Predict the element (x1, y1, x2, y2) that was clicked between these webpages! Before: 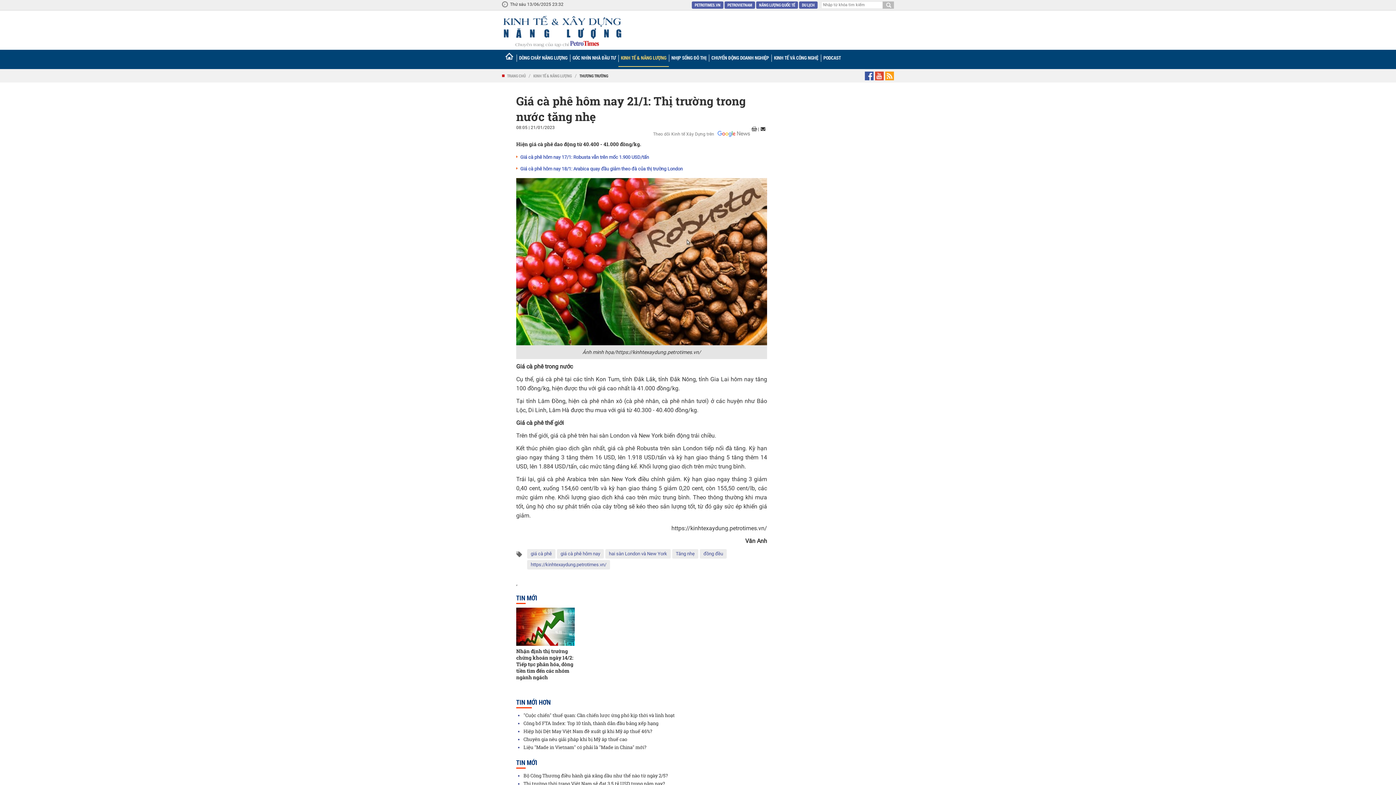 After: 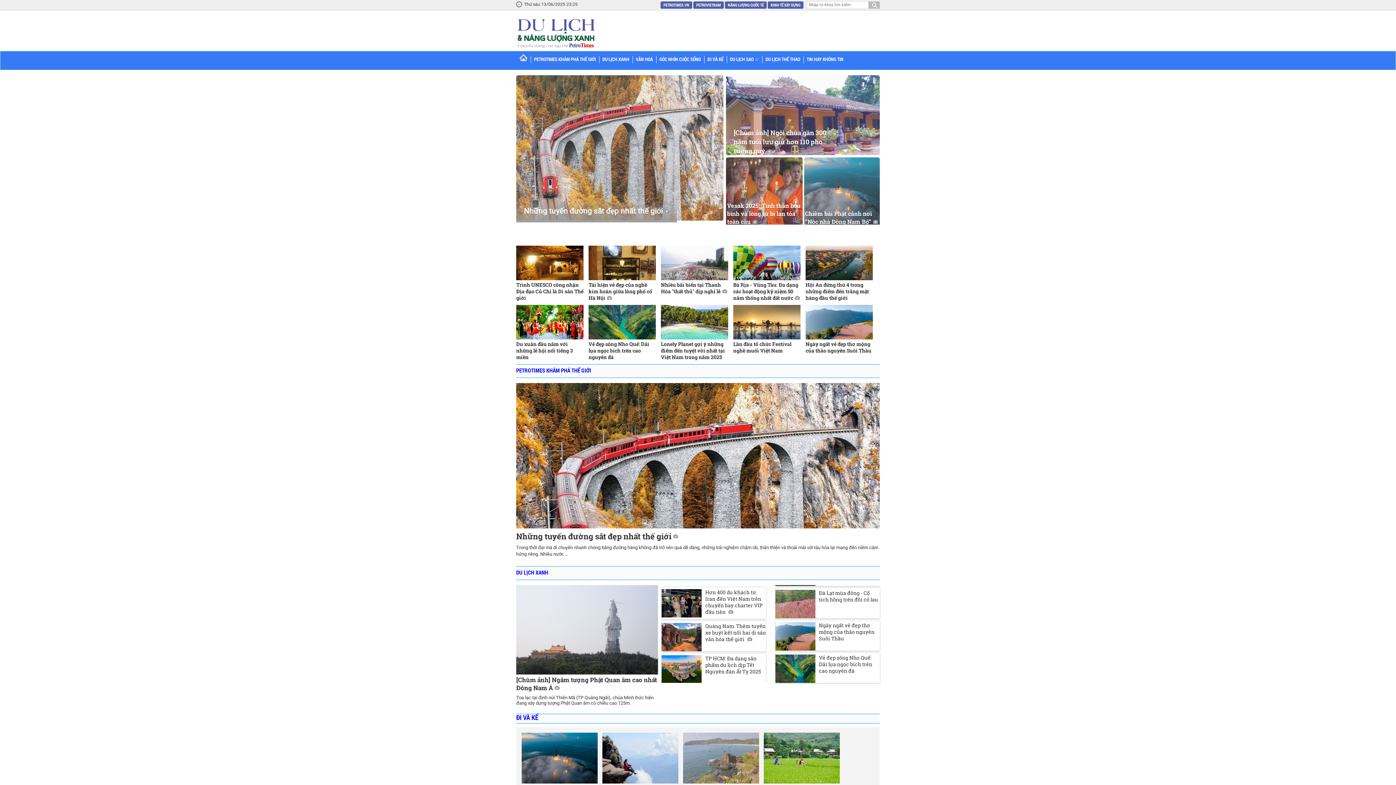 Action: label: DU LỊCH bbox: (799, 1, 817, 8)